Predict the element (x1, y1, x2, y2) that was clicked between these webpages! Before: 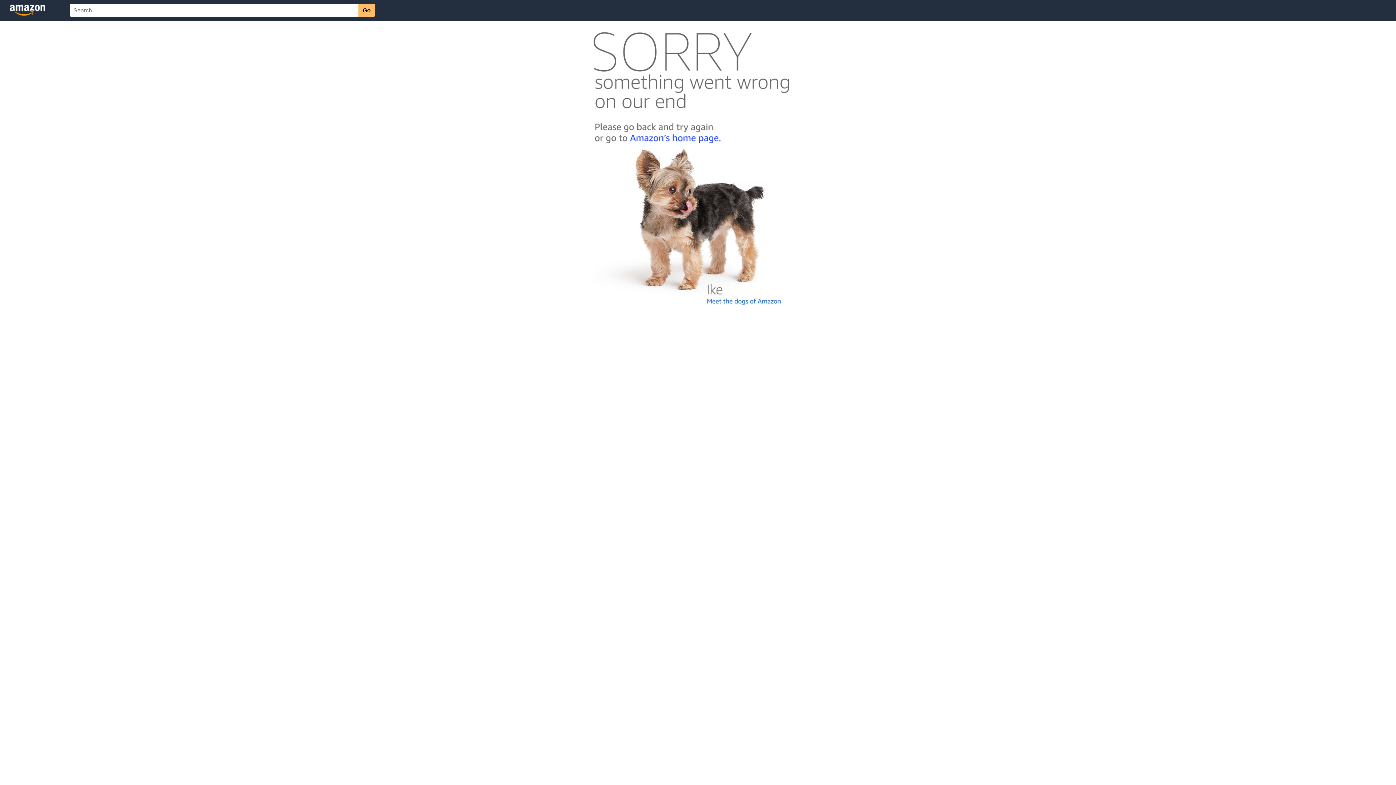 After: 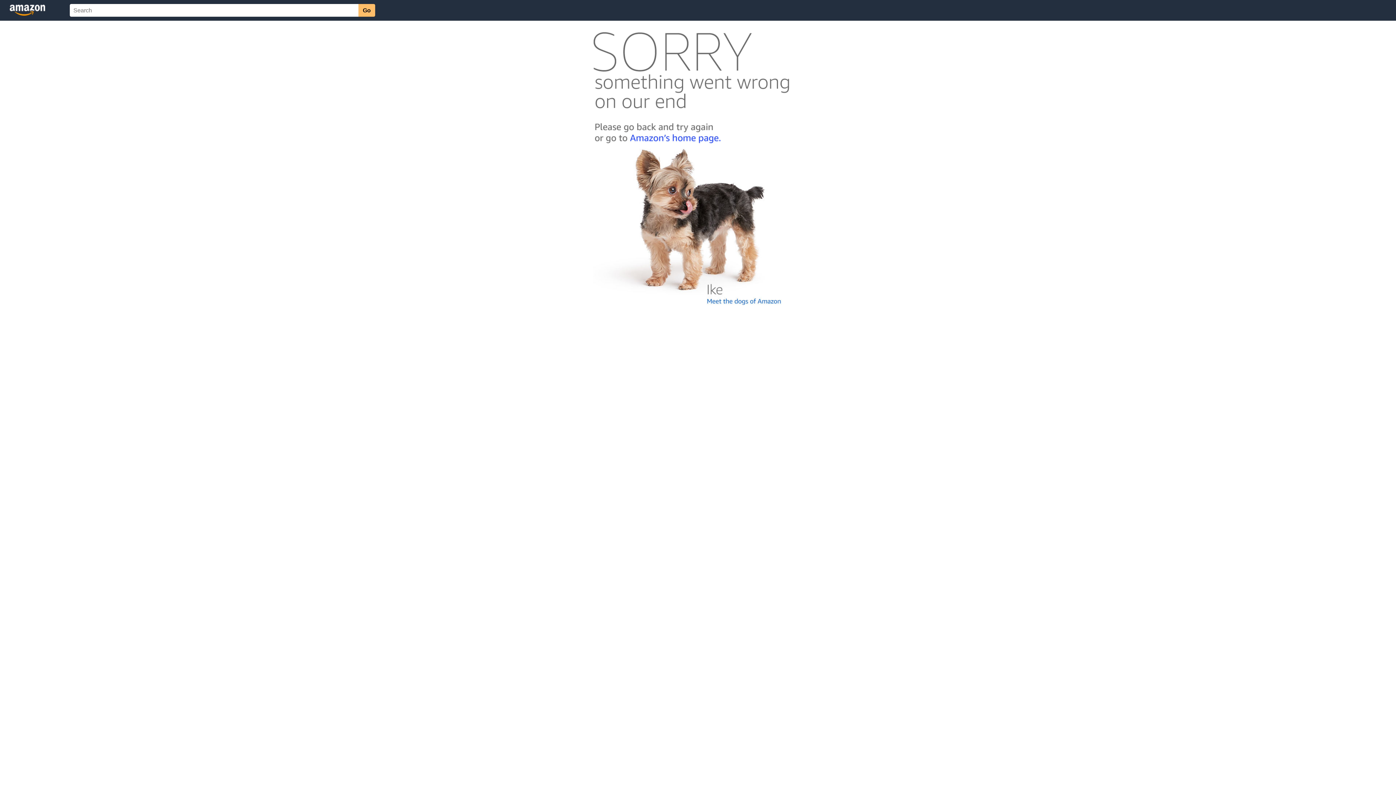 Action: bbox: (592, 300, 803, 306)